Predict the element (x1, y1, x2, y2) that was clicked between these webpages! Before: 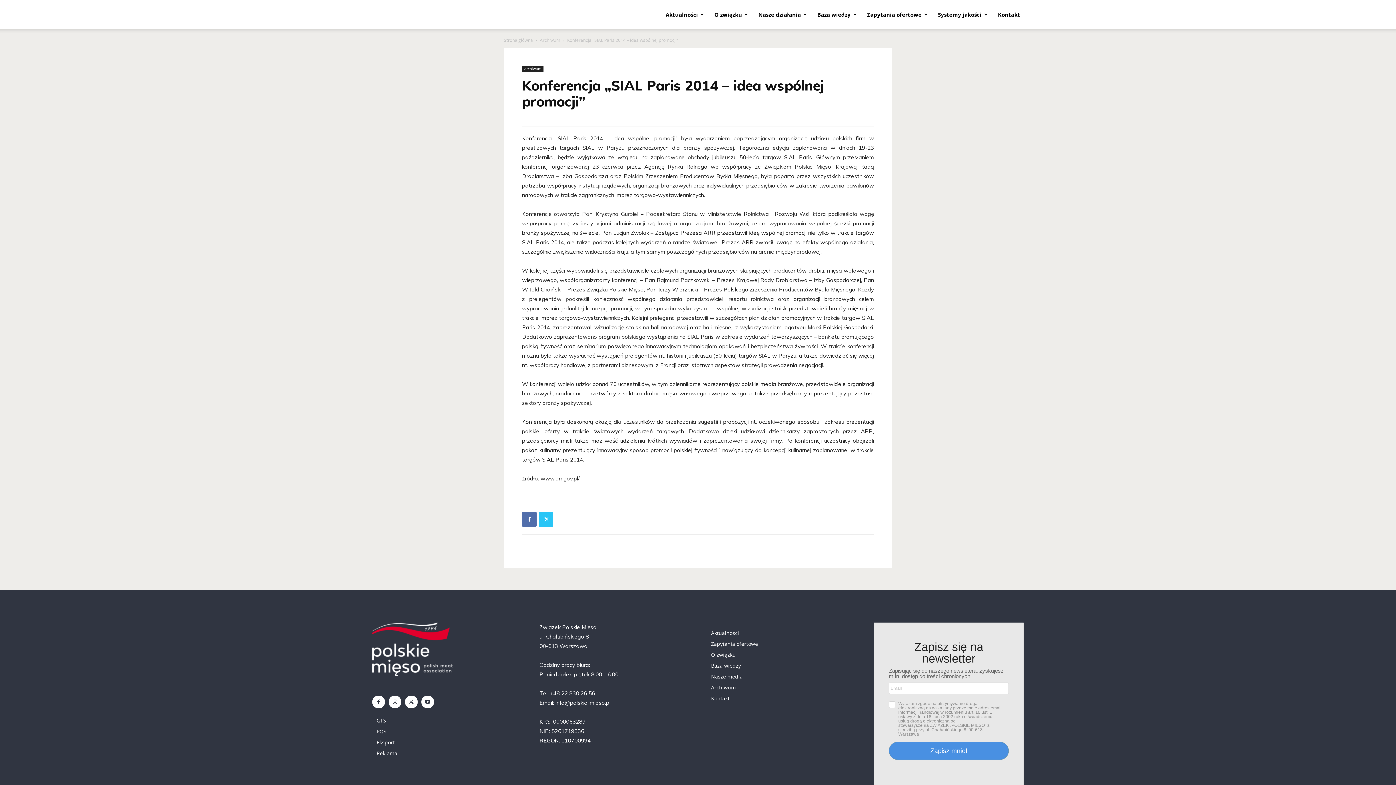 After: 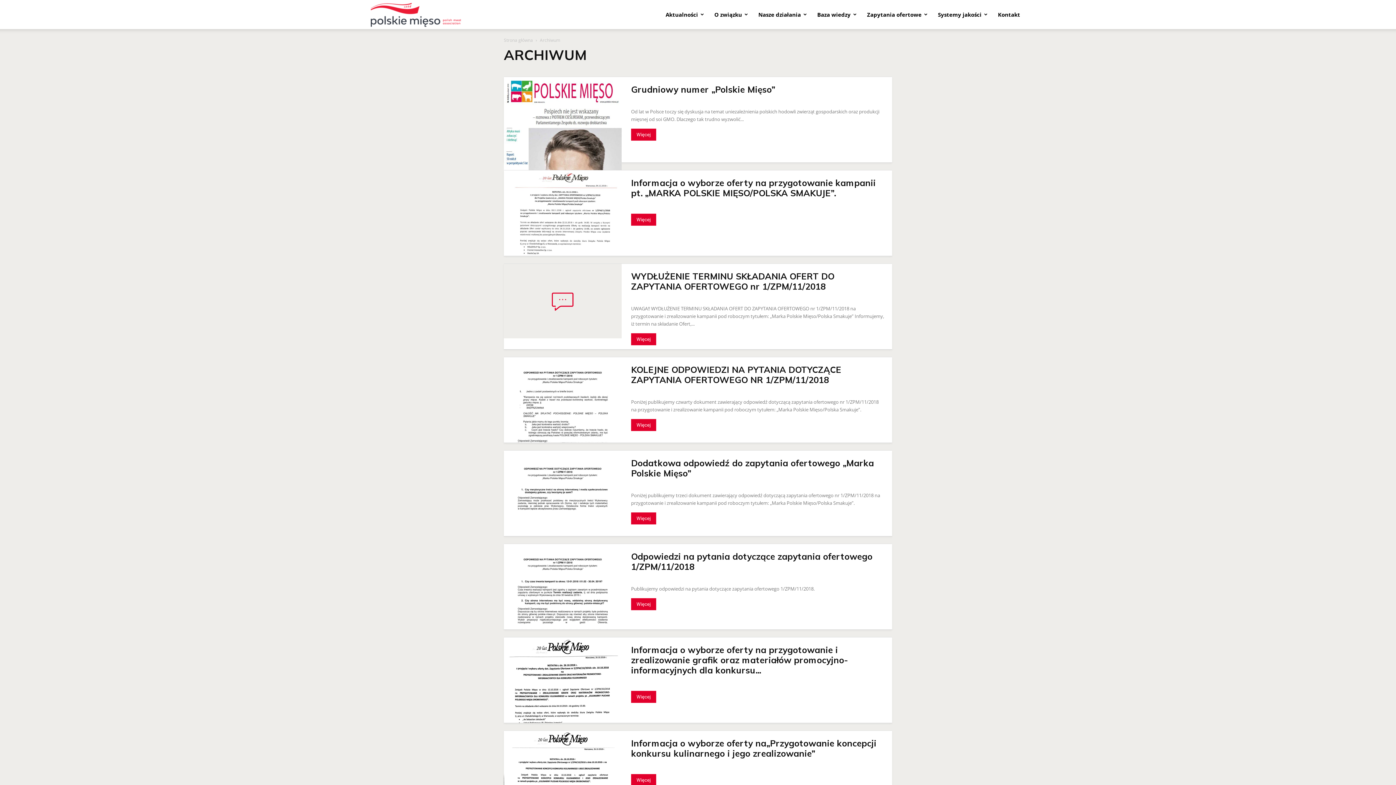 Action: label: Archiwum bbox: (540, 37, 560, 43)